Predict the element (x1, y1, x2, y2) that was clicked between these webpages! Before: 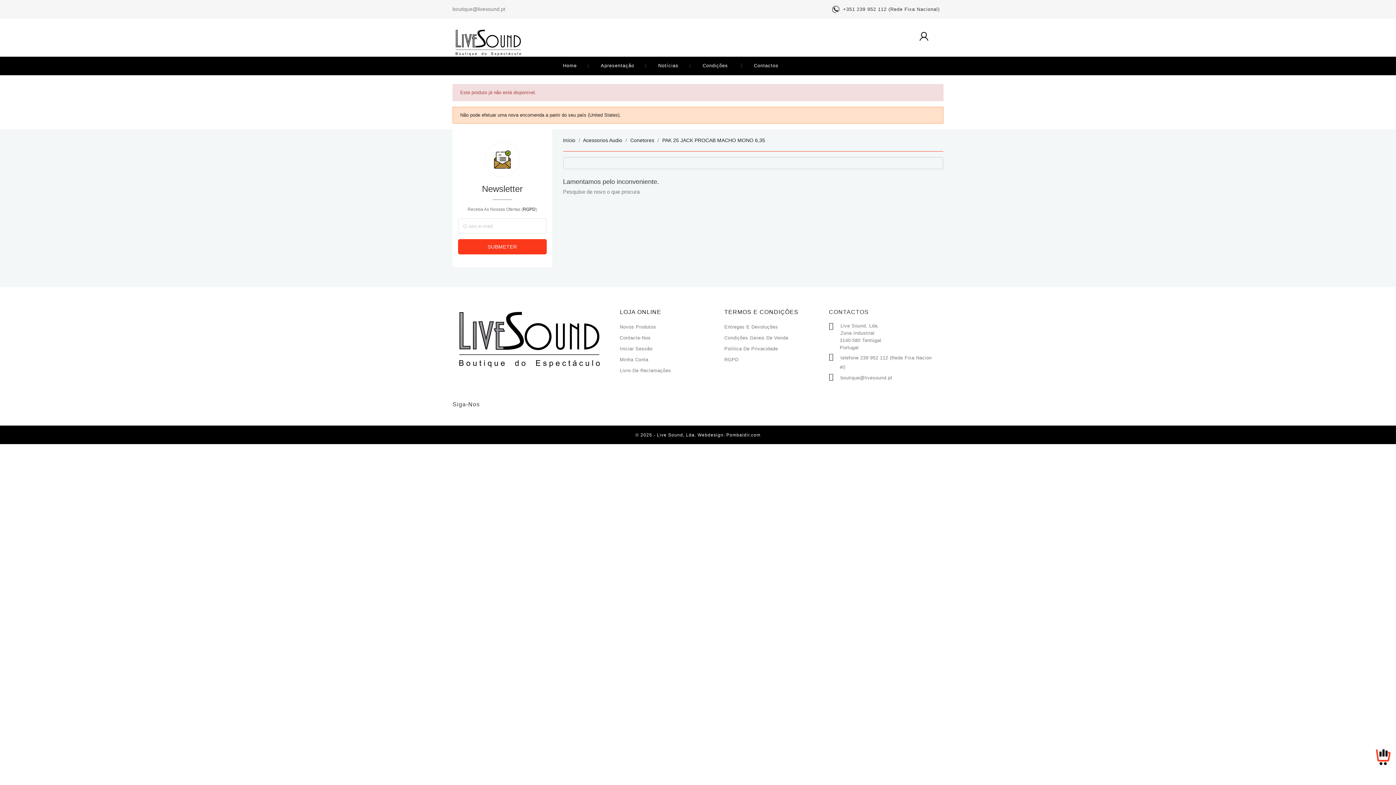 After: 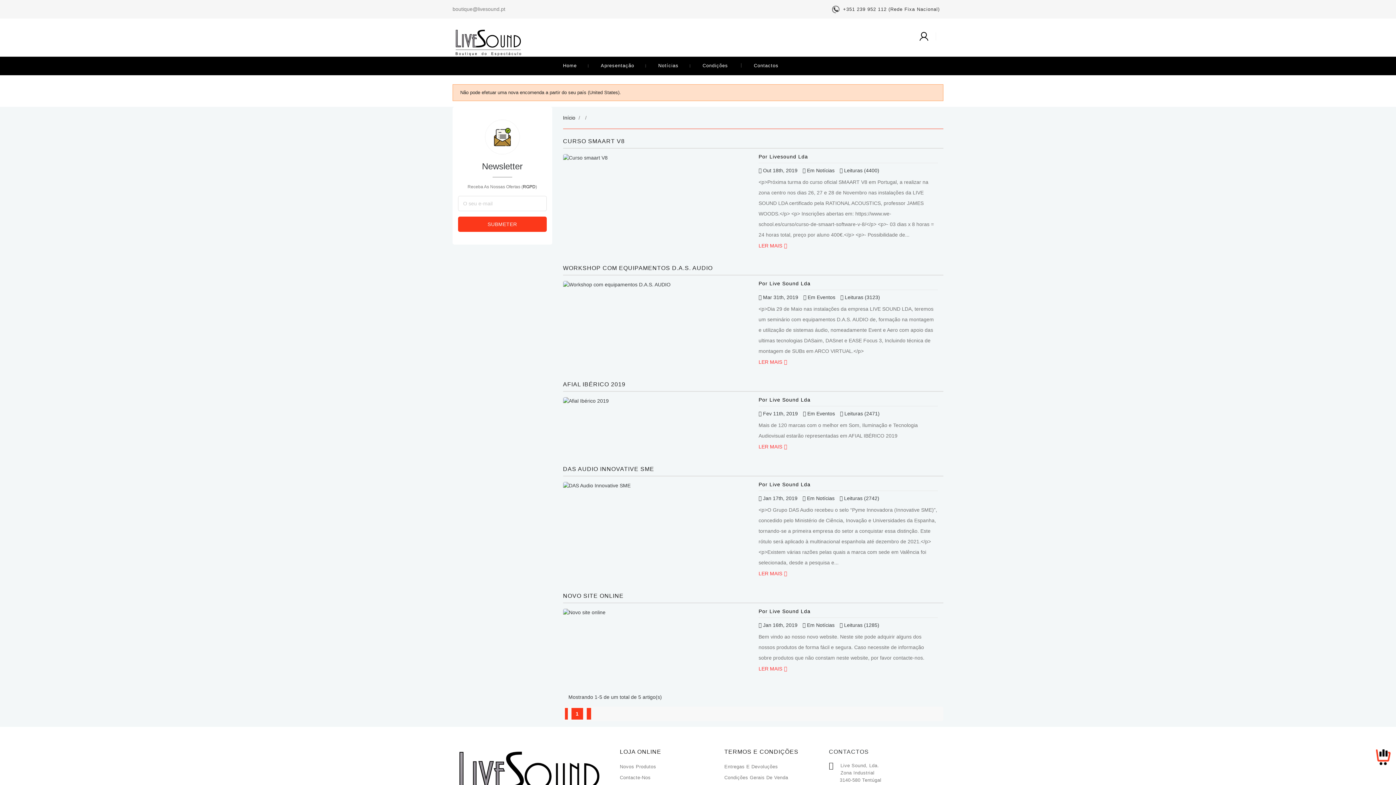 Action: bbox: (658, 62, 701, 68) label: Notícias